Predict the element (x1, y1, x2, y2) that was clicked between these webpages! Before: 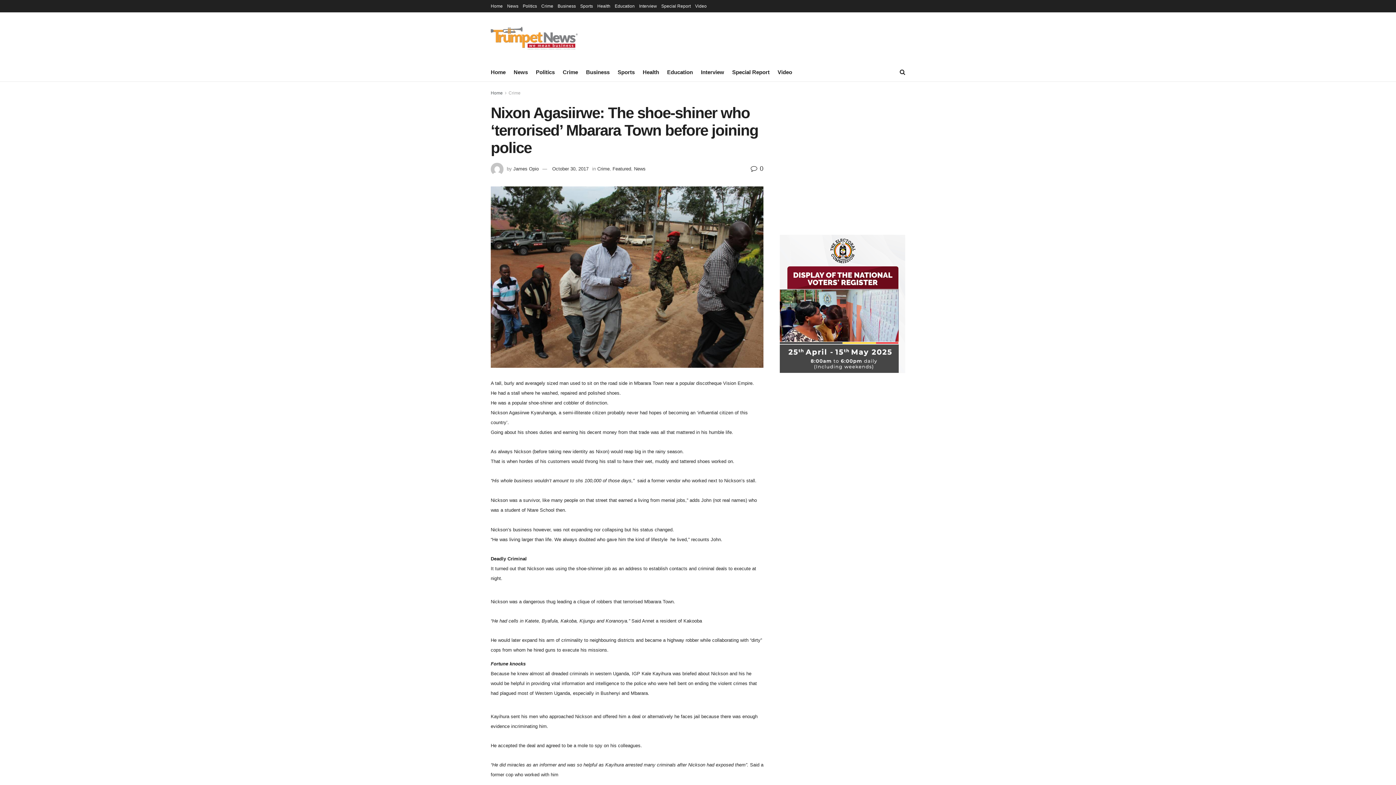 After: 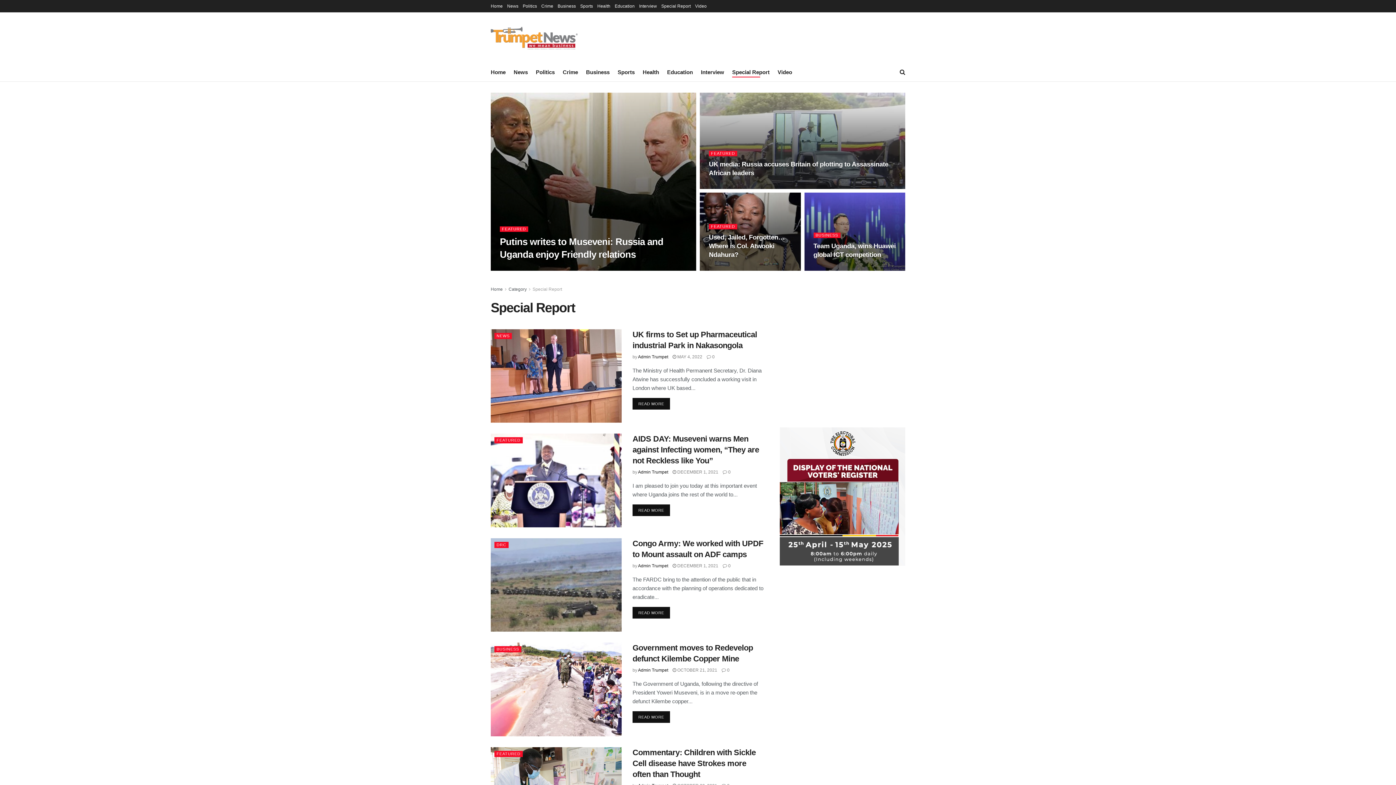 Action: label: Special Report bbox: (661, 0, 690, 12)